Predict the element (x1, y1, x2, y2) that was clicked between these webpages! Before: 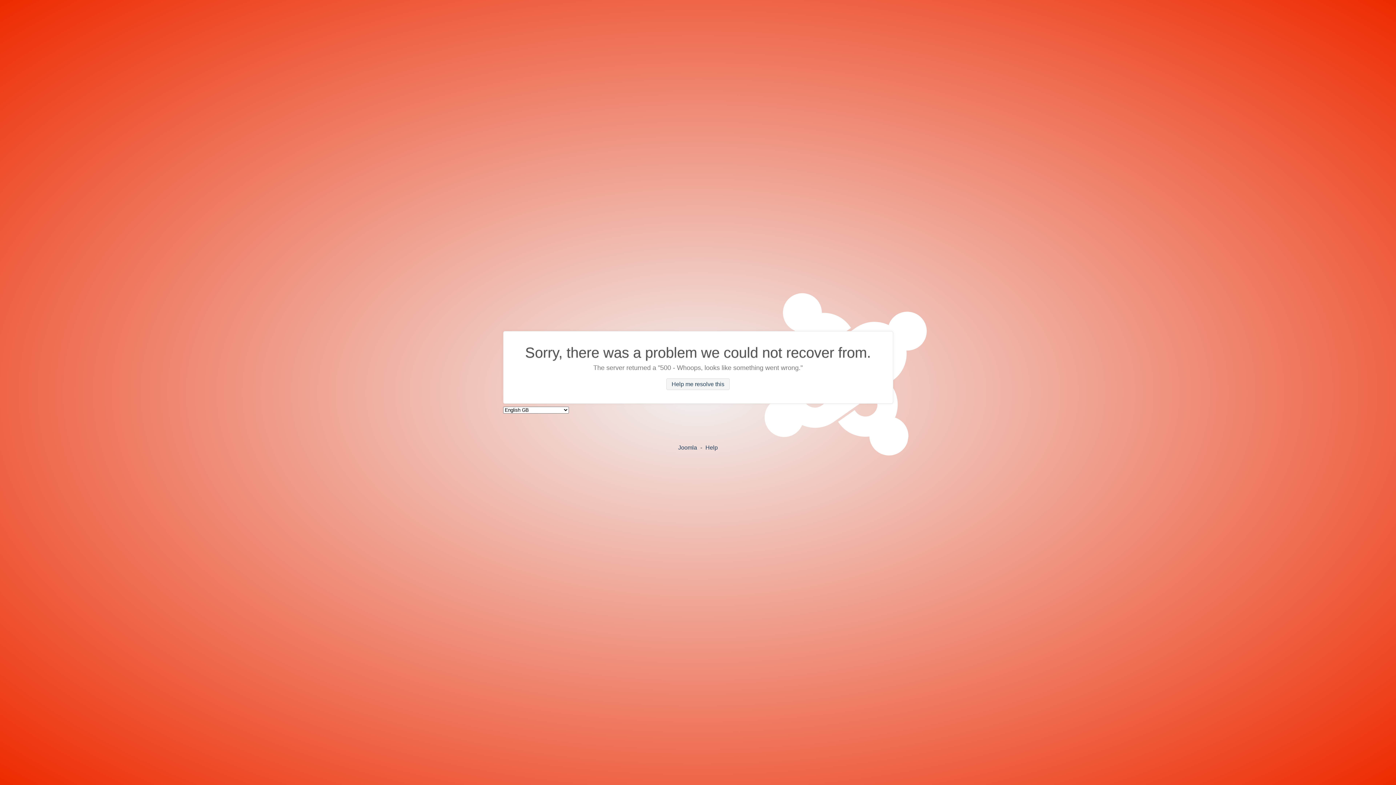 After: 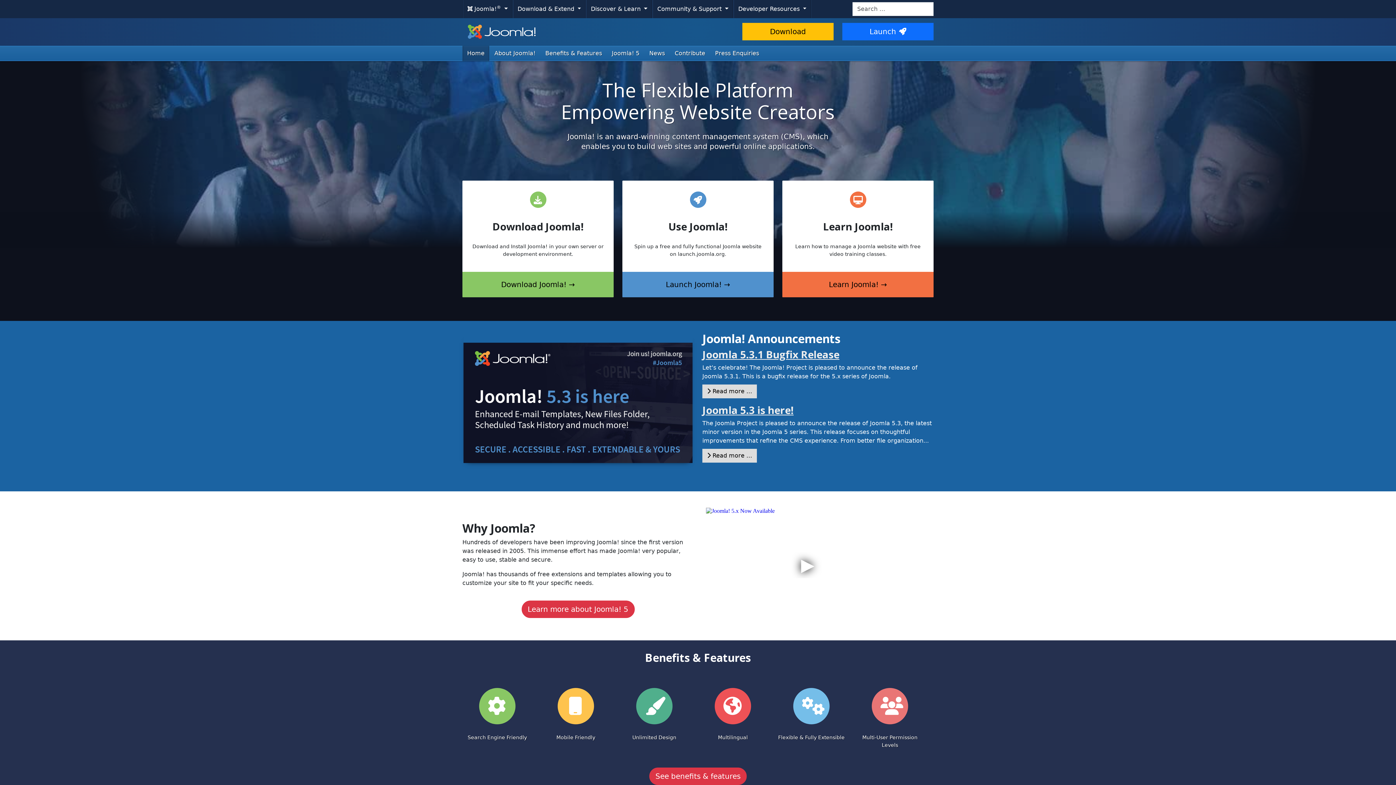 Action: bbox: (678, 444, 697, 450) label: Joomla